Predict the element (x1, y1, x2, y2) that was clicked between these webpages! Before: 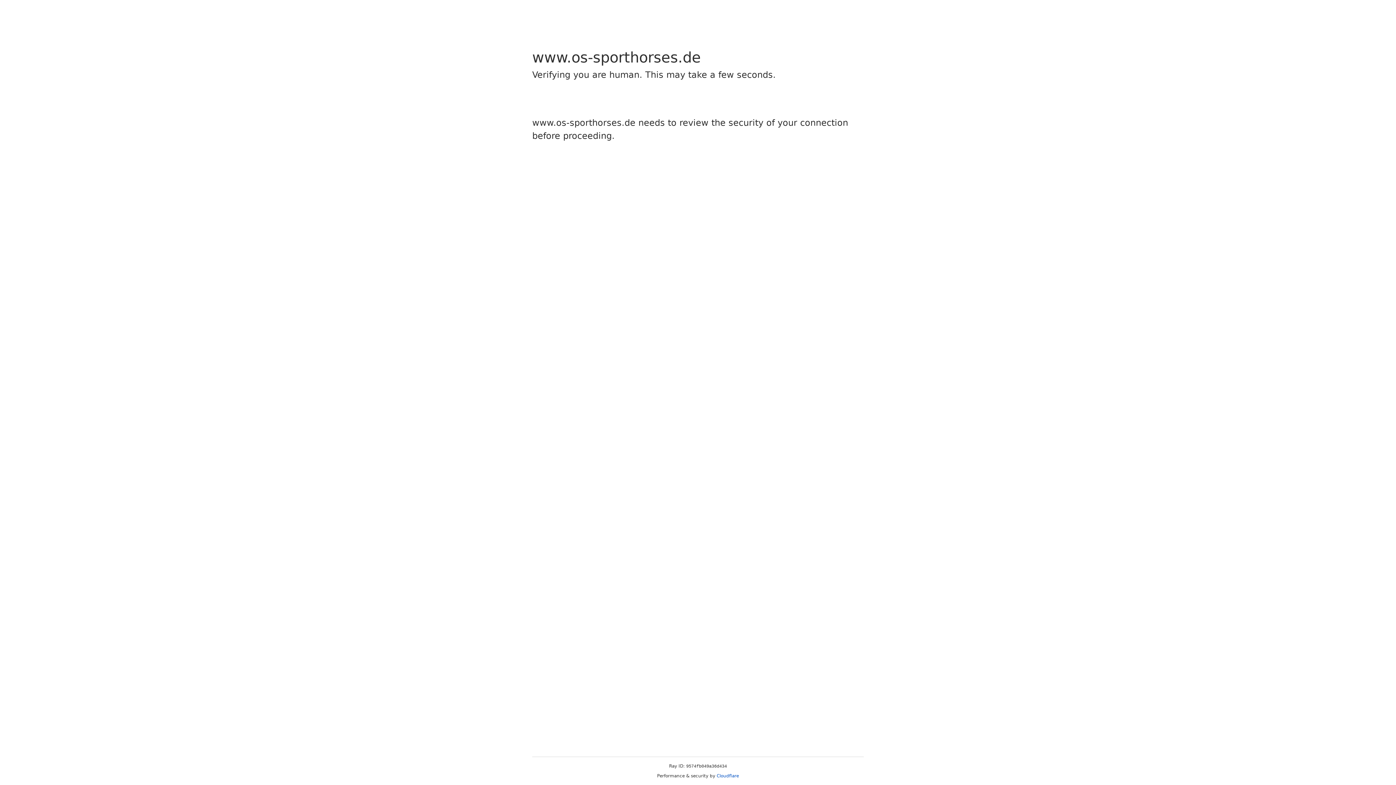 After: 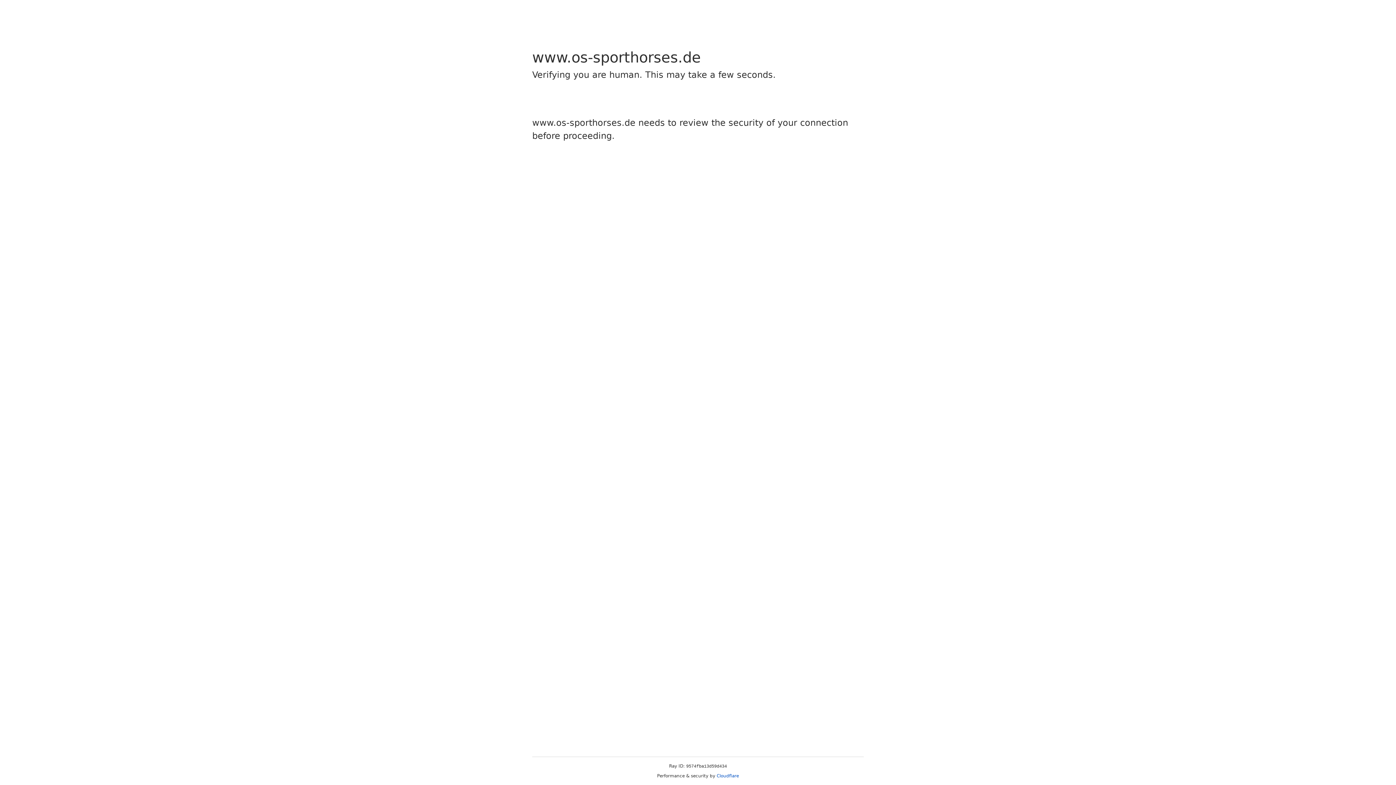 Action: label: Cloudflare bbox: (716, 773, 739, 778)